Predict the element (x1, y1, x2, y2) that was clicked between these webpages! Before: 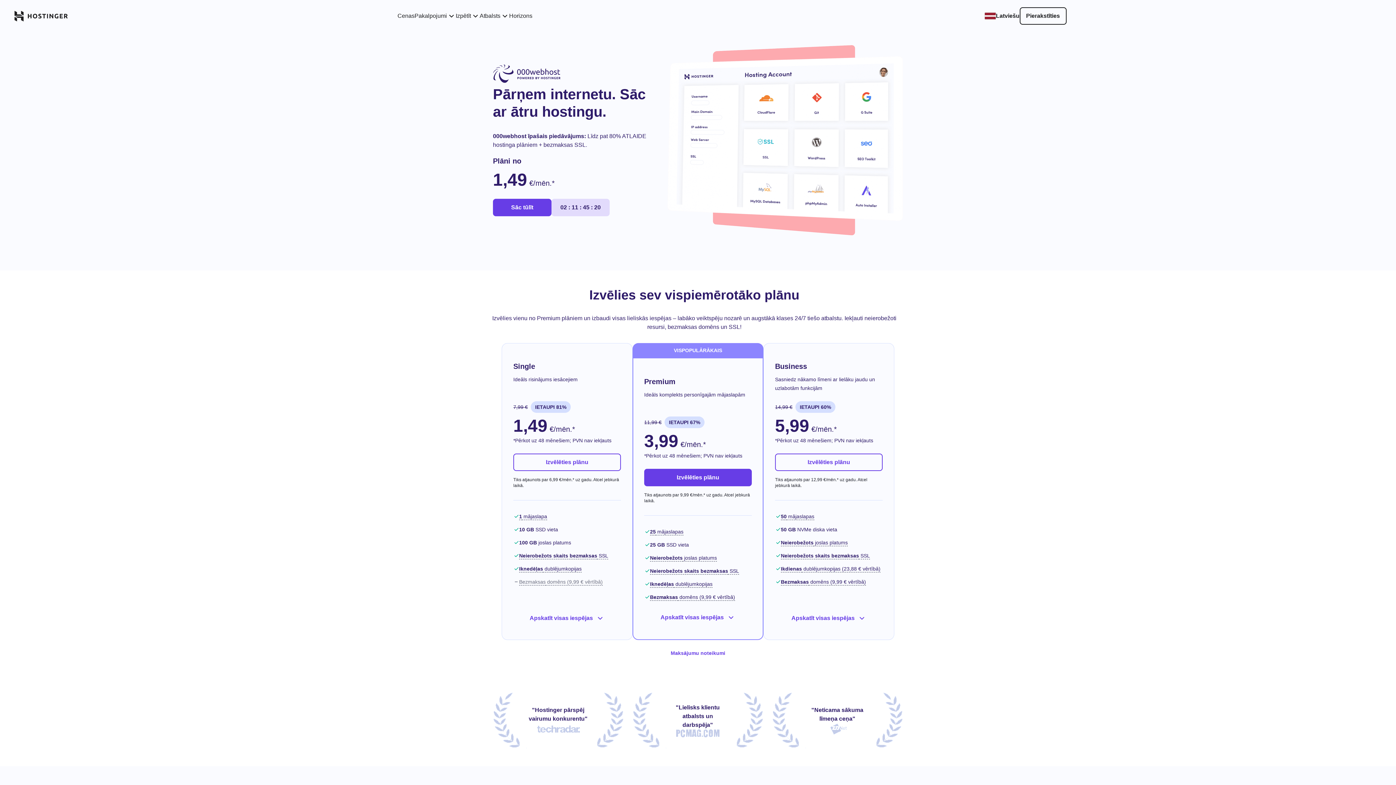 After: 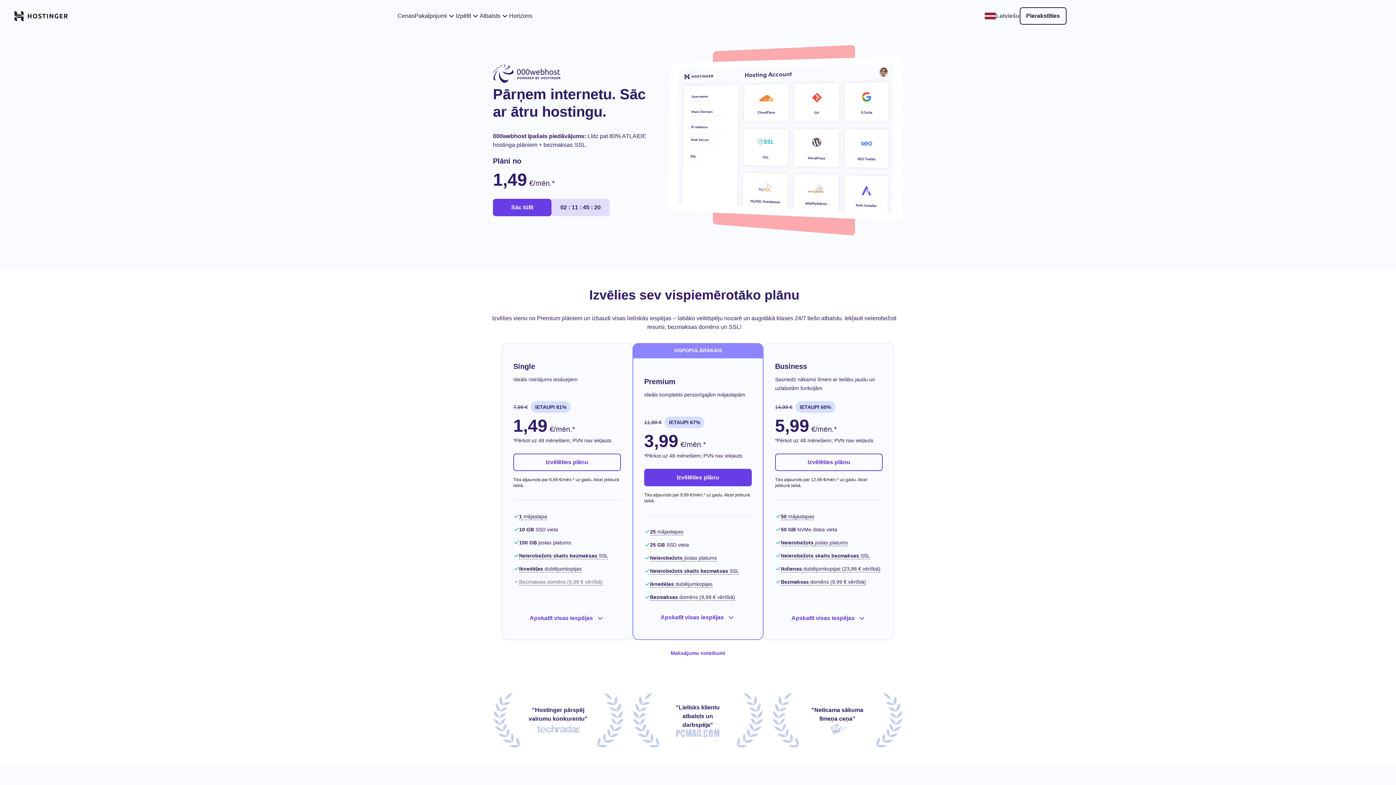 Action: bbox: (984, 11, 1019, 20) label: Latviešu